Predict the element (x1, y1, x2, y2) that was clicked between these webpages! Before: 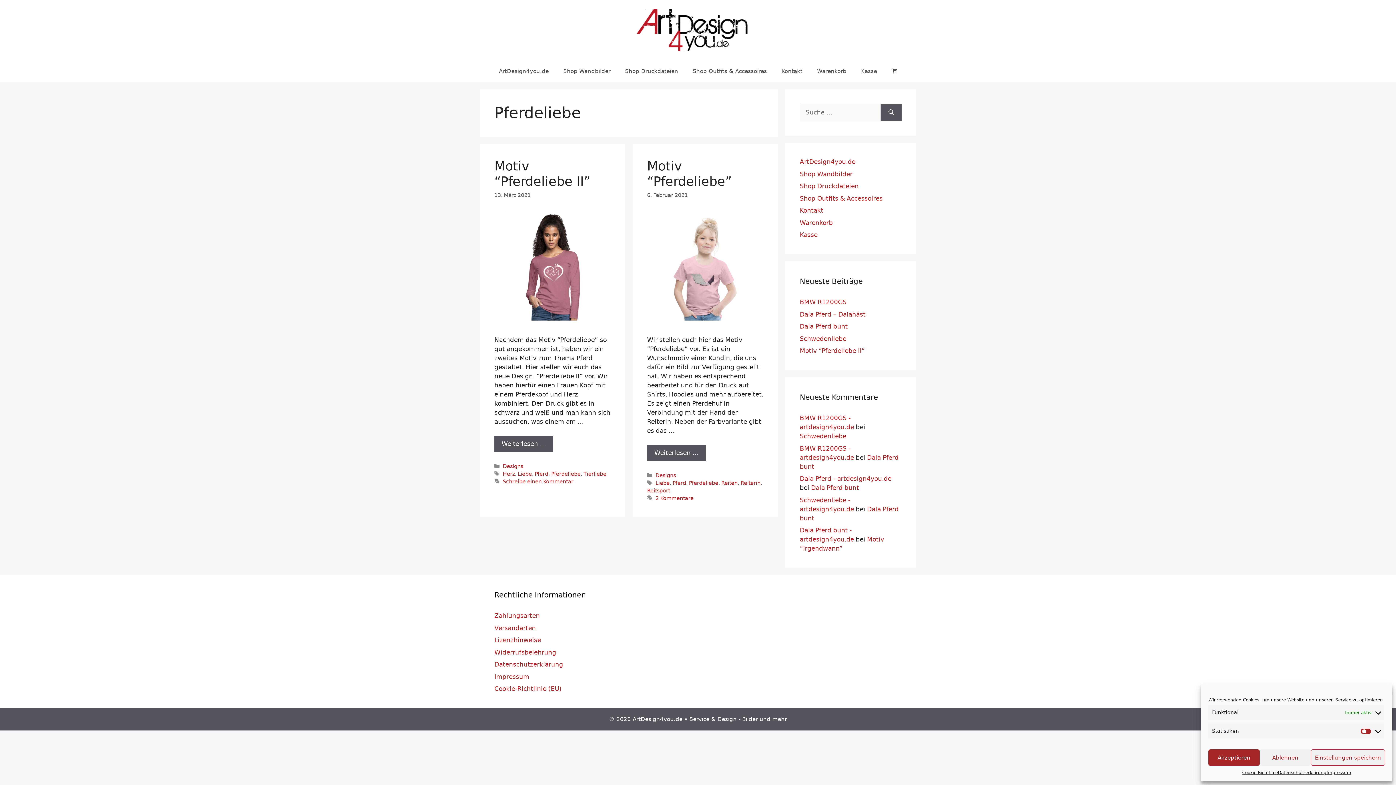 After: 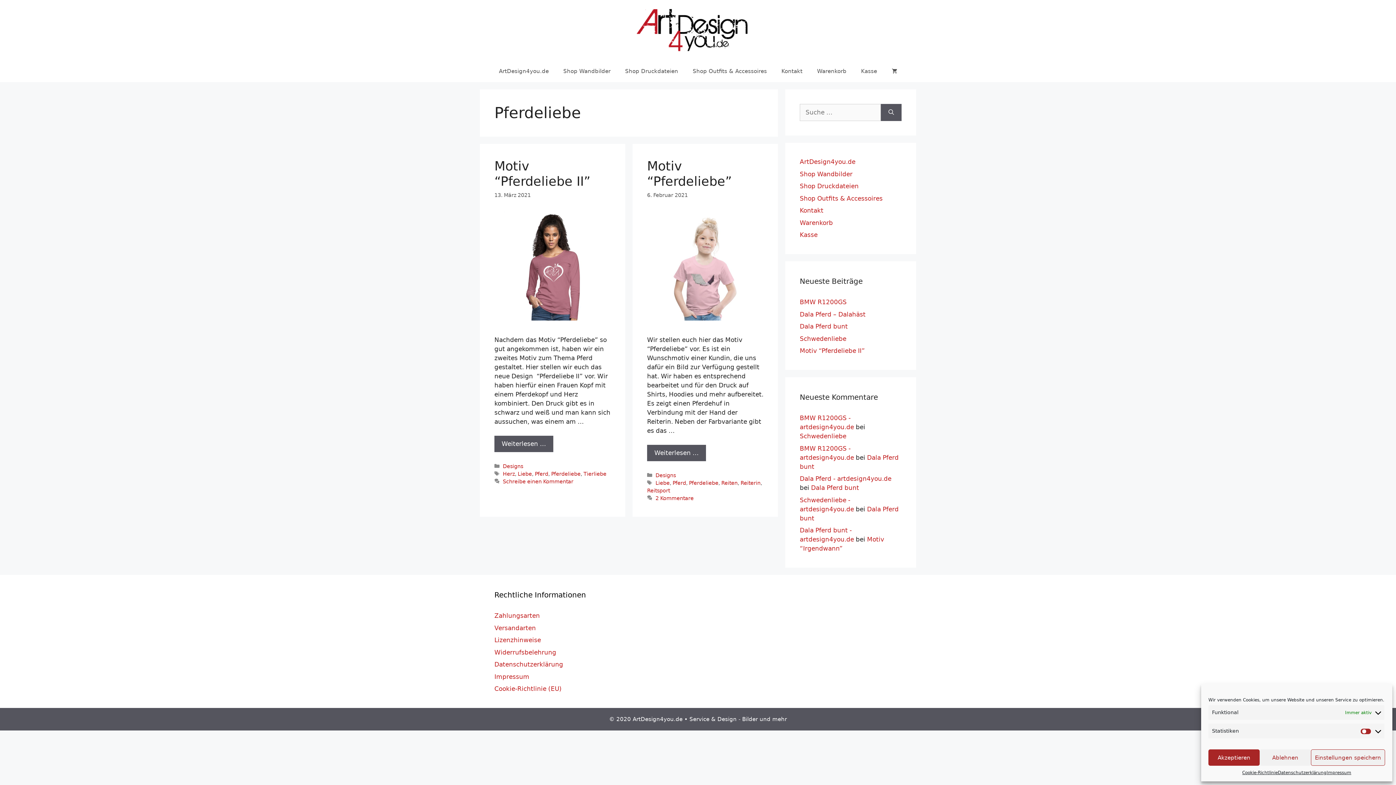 Action: label: Pferdeliebe bbox: (551, 471, 580, 476)